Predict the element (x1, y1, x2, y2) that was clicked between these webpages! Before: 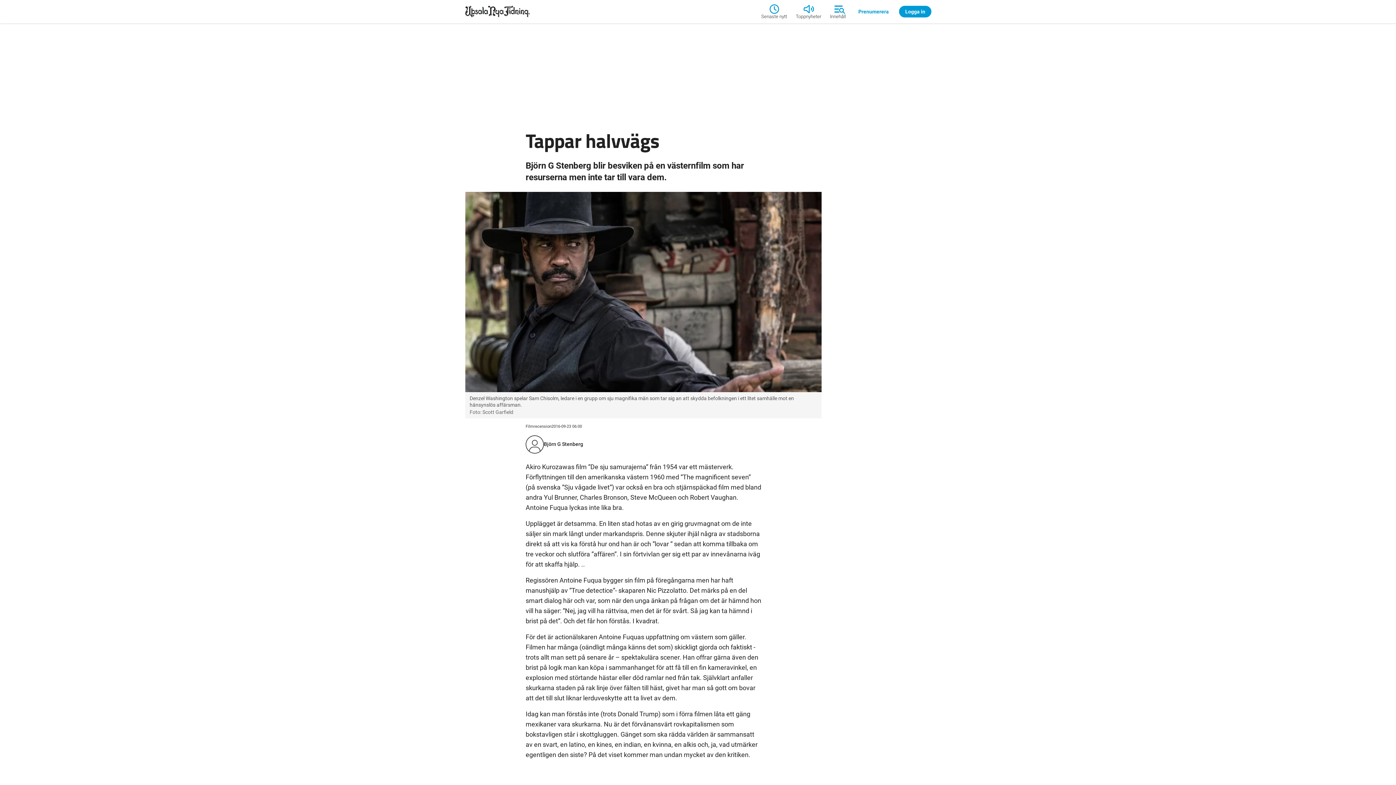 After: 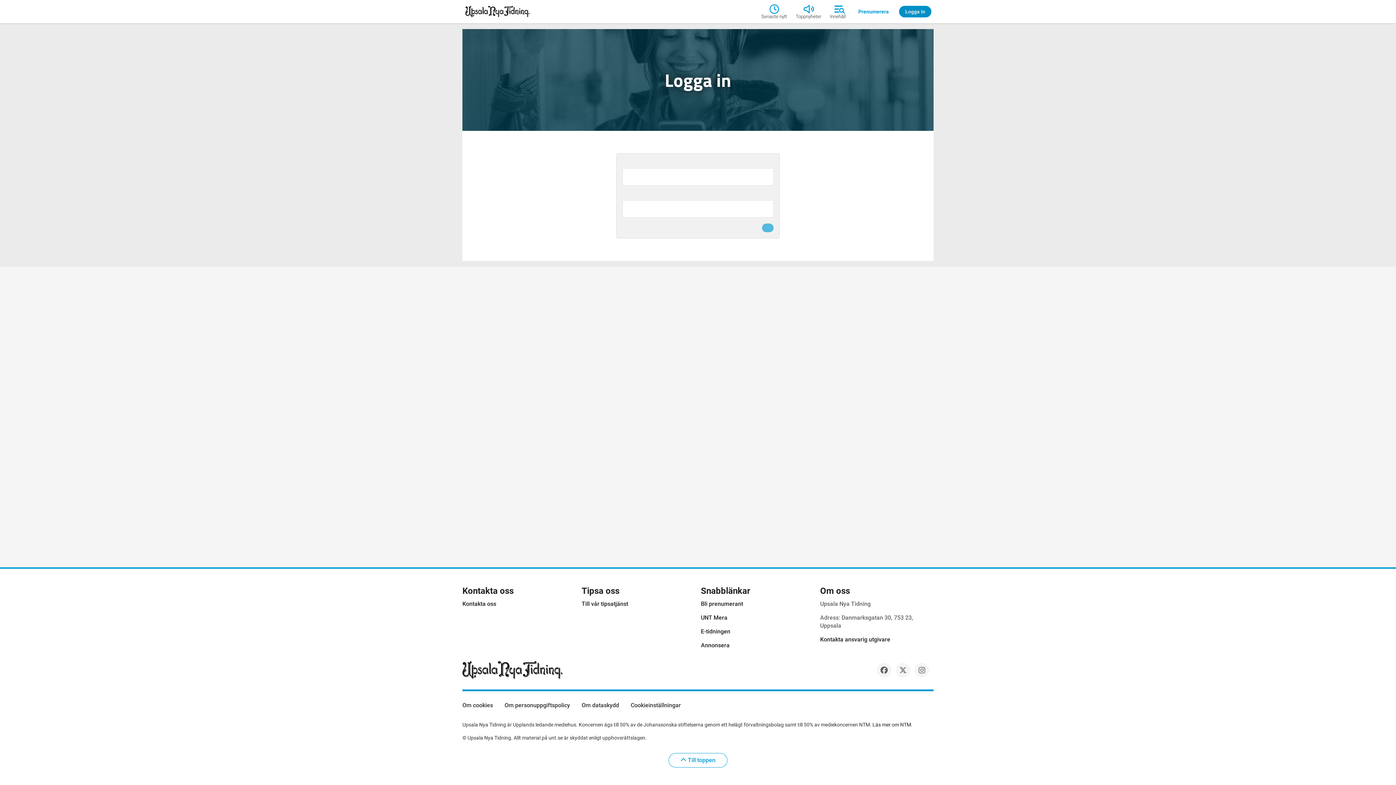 Action: bbox: (899, 5, 931, 17) label: Logga in